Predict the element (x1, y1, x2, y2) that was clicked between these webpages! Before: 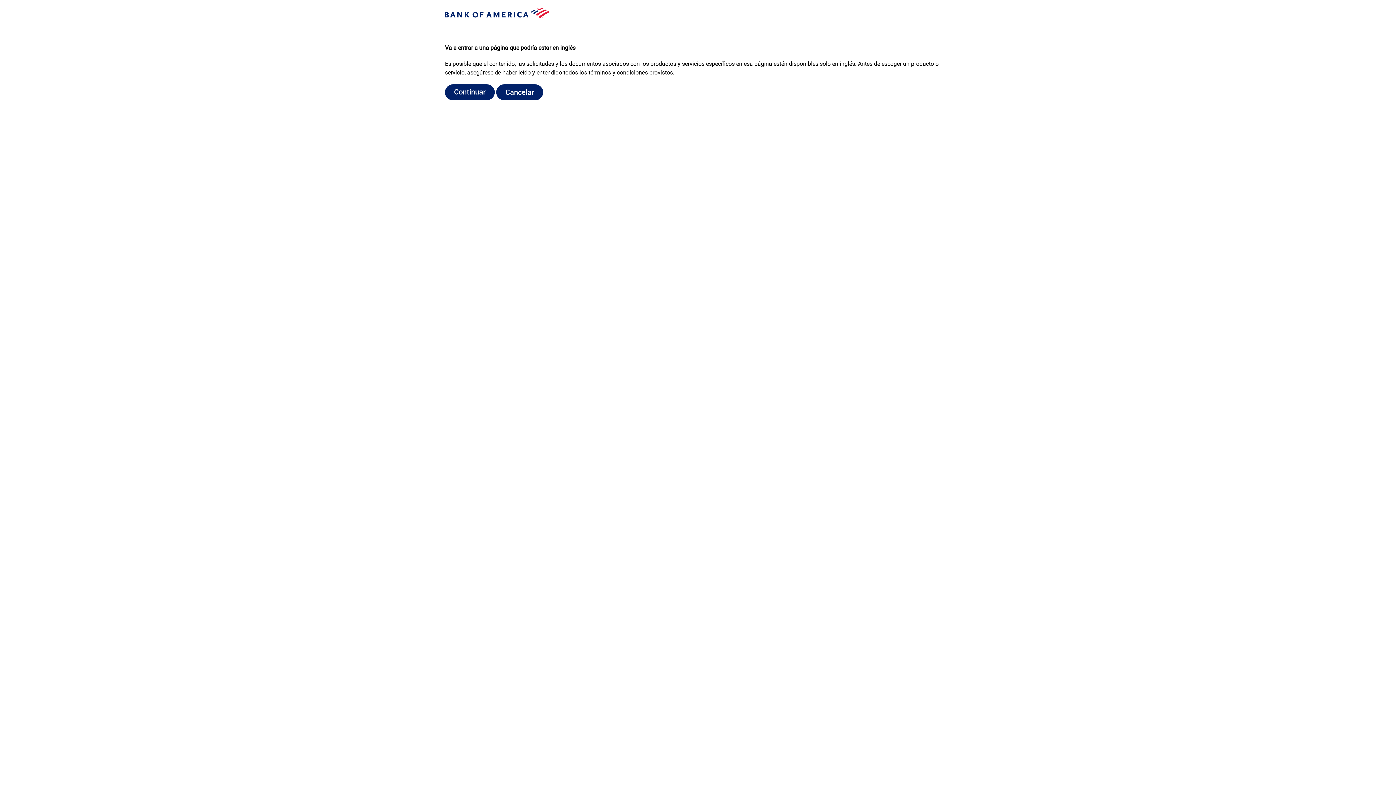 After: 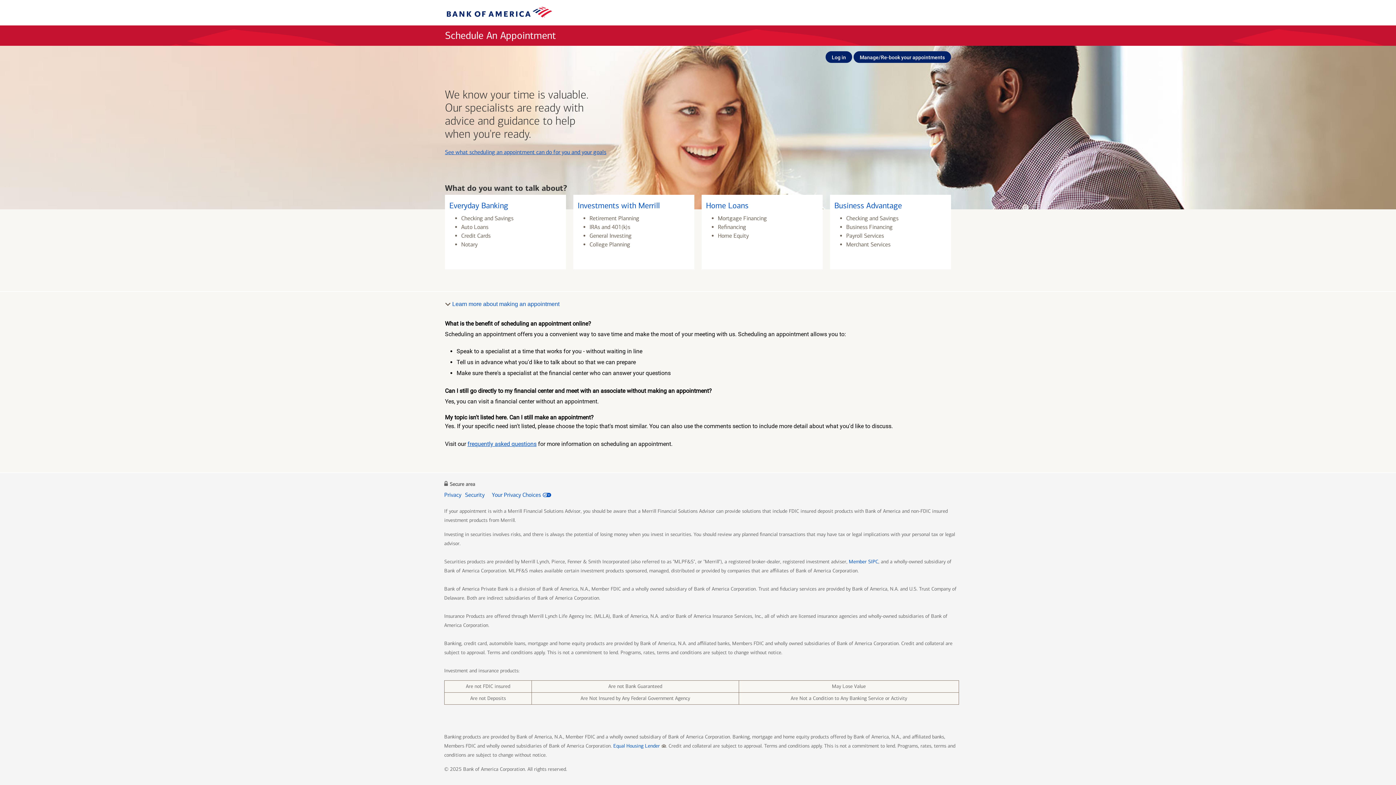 Action: label: Continuar bbox: (445, 84, 494, 100)